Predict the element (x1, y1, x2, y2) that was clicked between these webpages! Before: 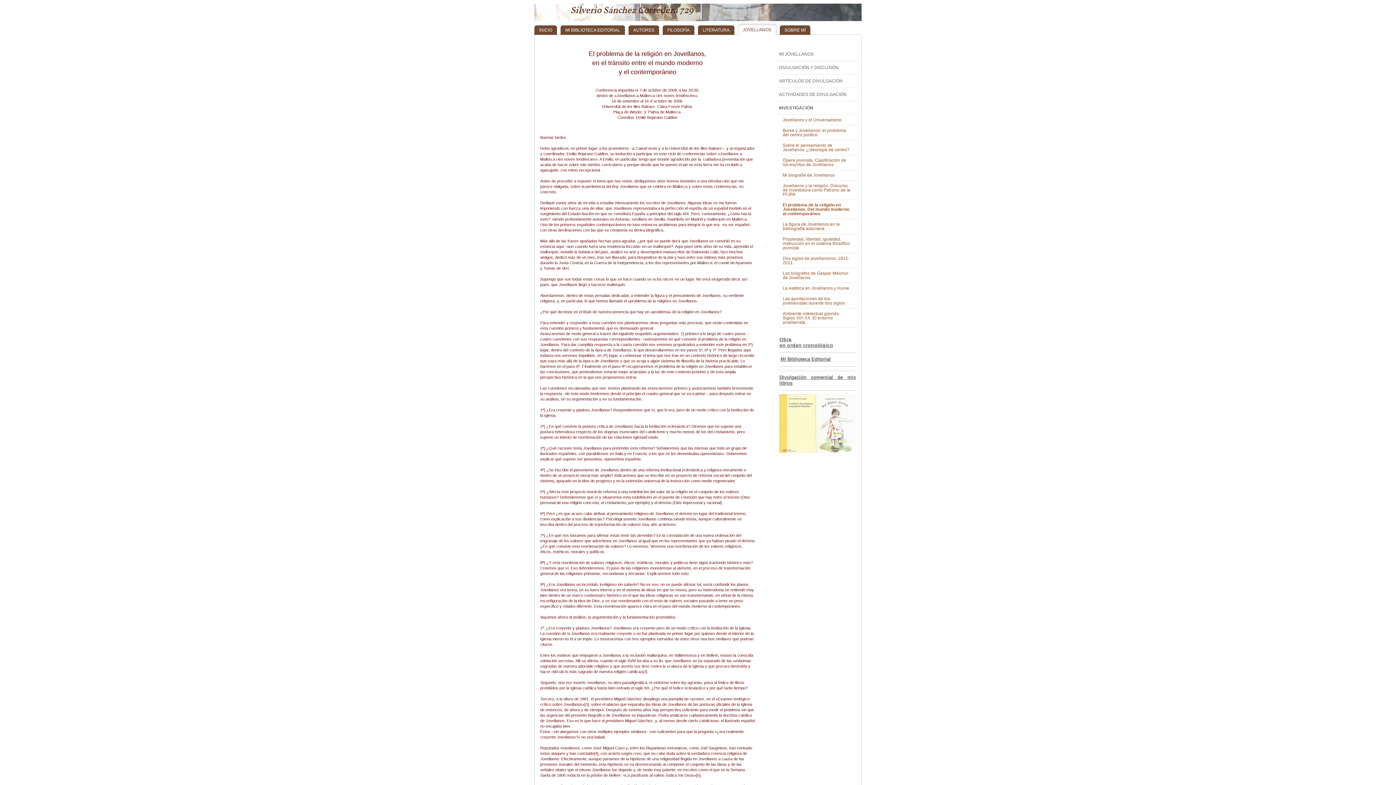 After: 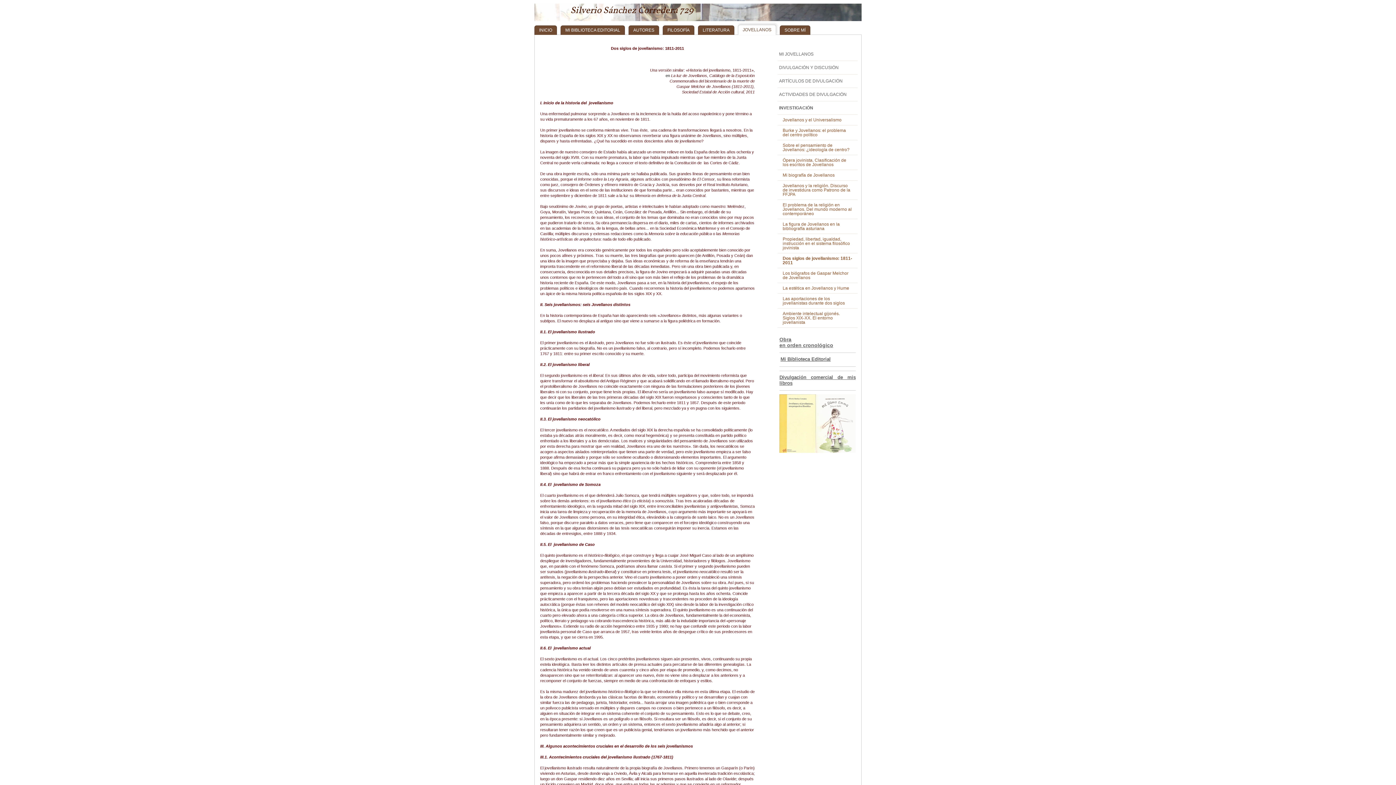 Action: label: Dos siglos de jovellanismo: 1811-2011 bbox: (777, 253, 857, 268)